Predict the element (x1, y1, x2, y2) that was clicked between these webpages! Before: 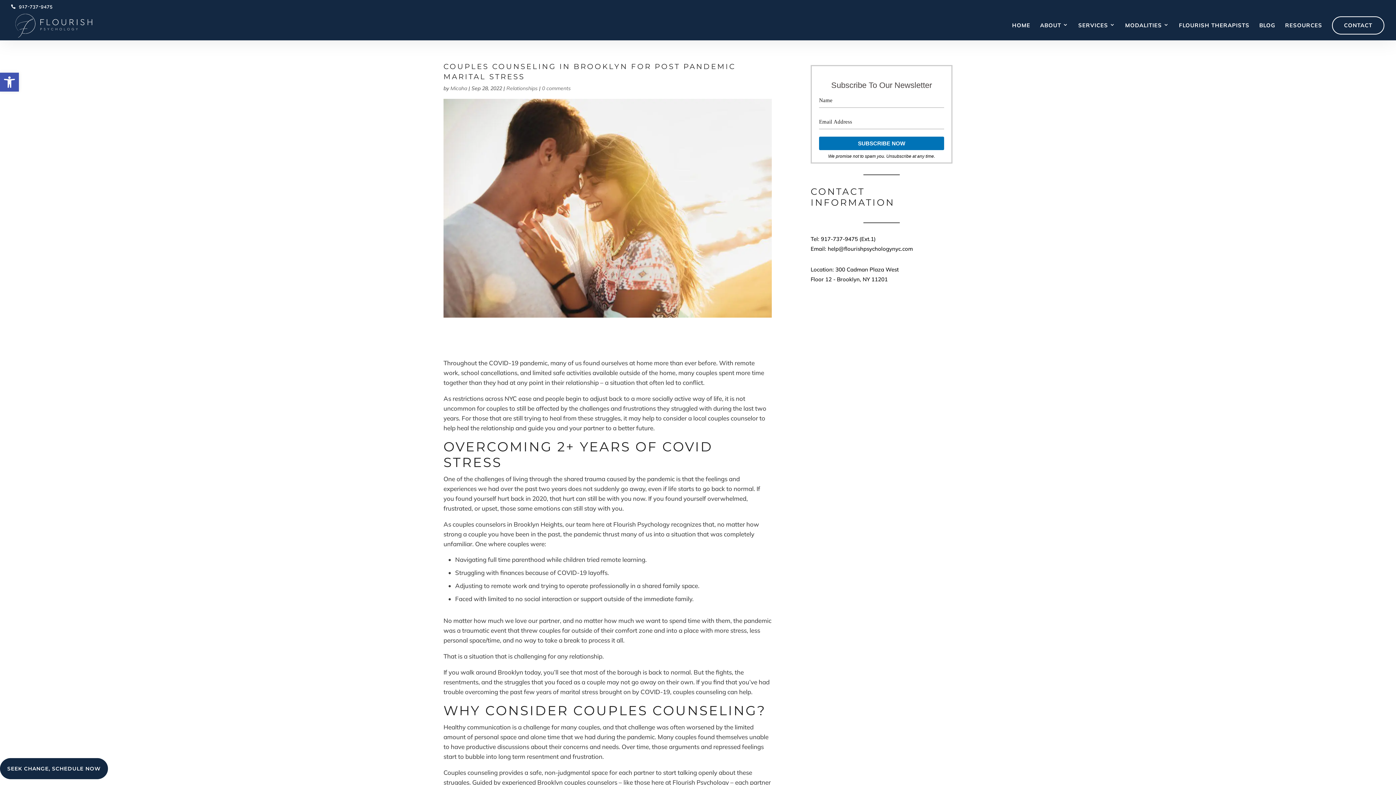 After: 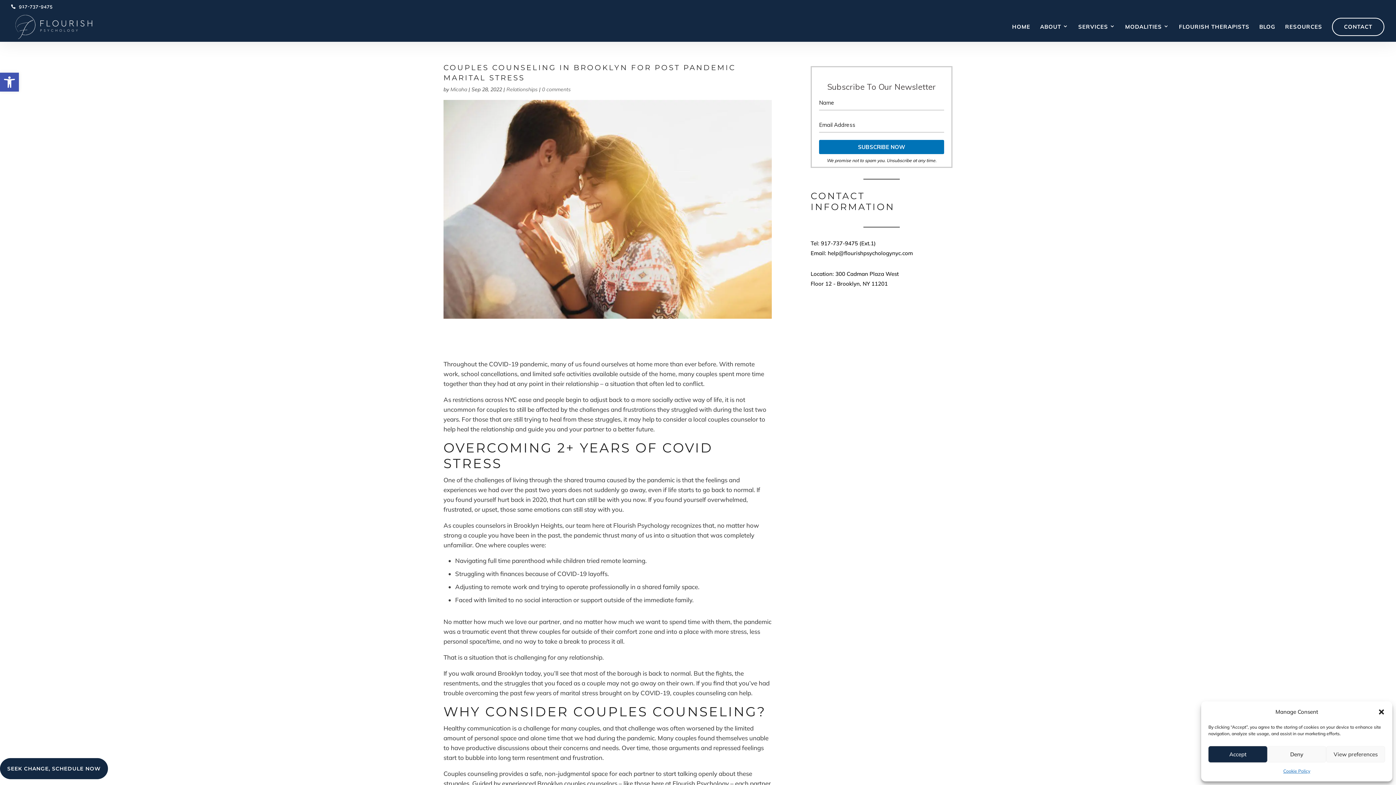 Action: label: 0 comments bbox: (542, 85, 570, 91)